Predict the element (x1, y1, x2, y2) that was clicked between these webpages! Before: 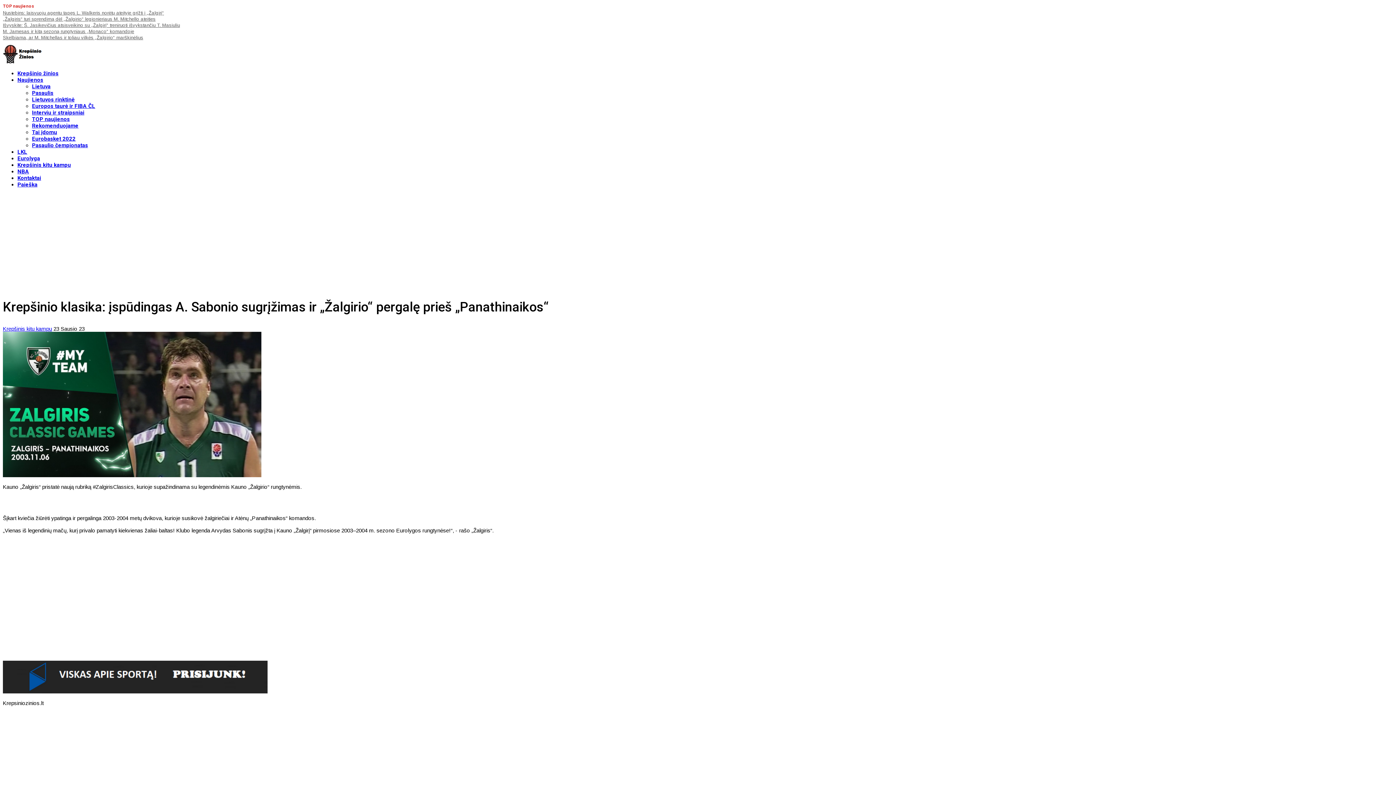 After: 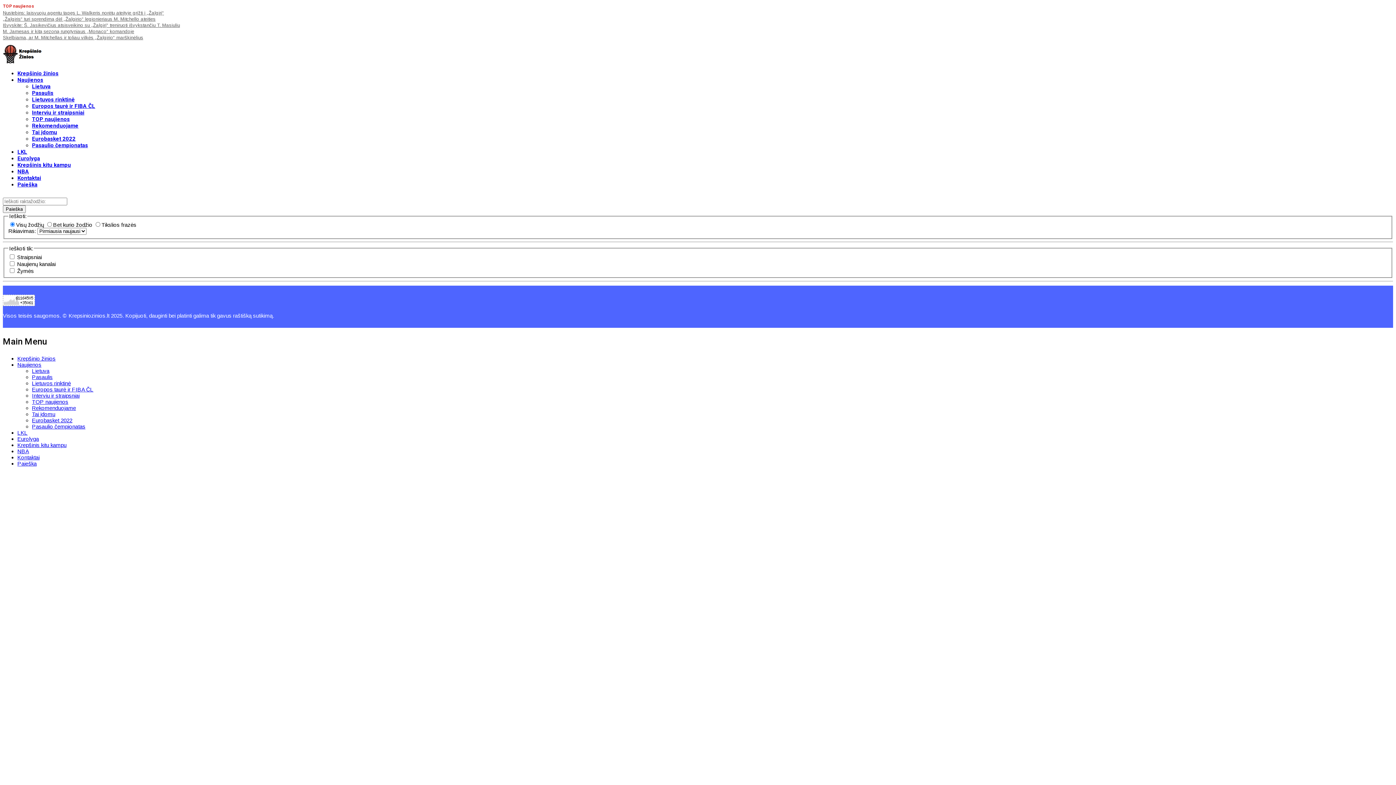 Action: bbox: (17, 181, 37, 188) label: Paieška